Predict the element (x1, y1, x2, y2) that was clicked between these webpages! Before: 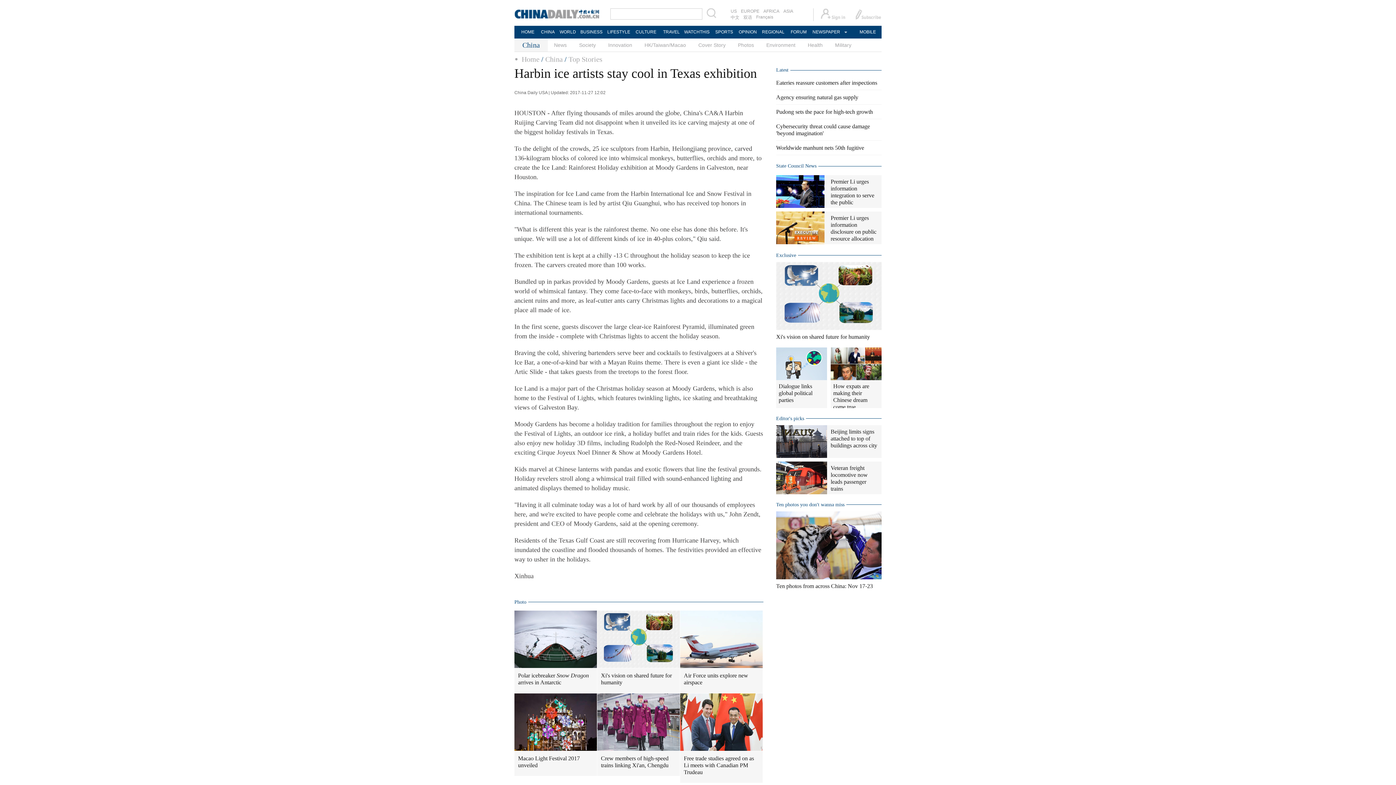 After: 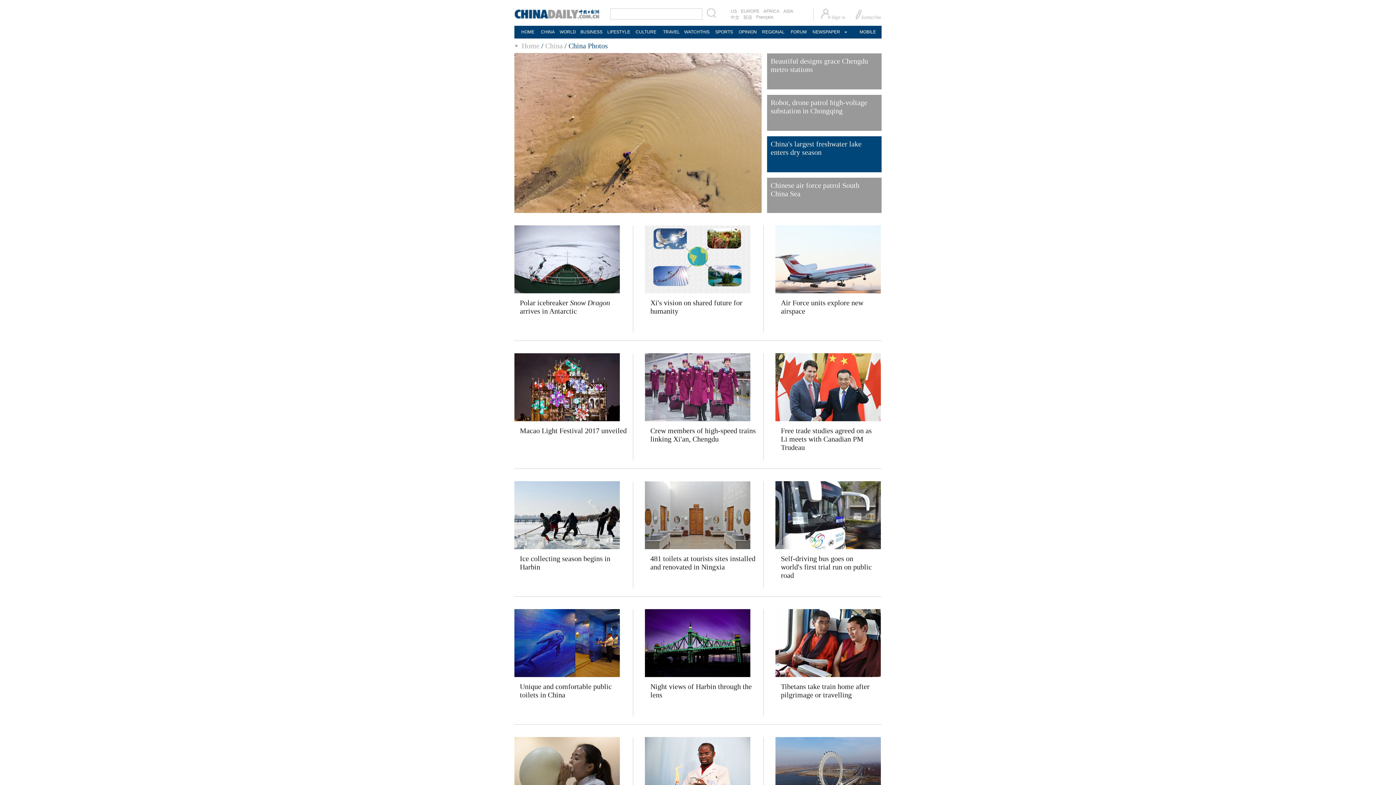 Action: bbox: (514, 599, 526, 605) label: Photo